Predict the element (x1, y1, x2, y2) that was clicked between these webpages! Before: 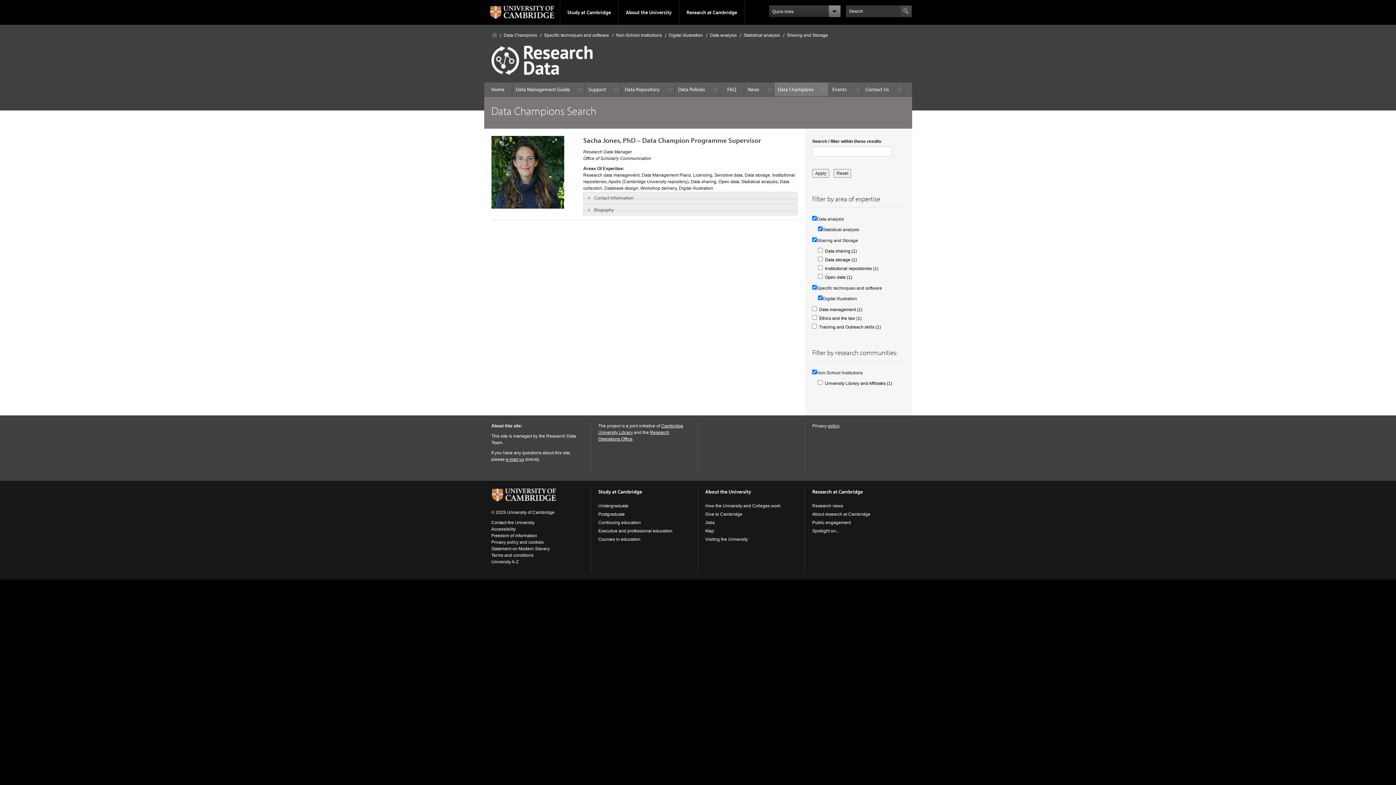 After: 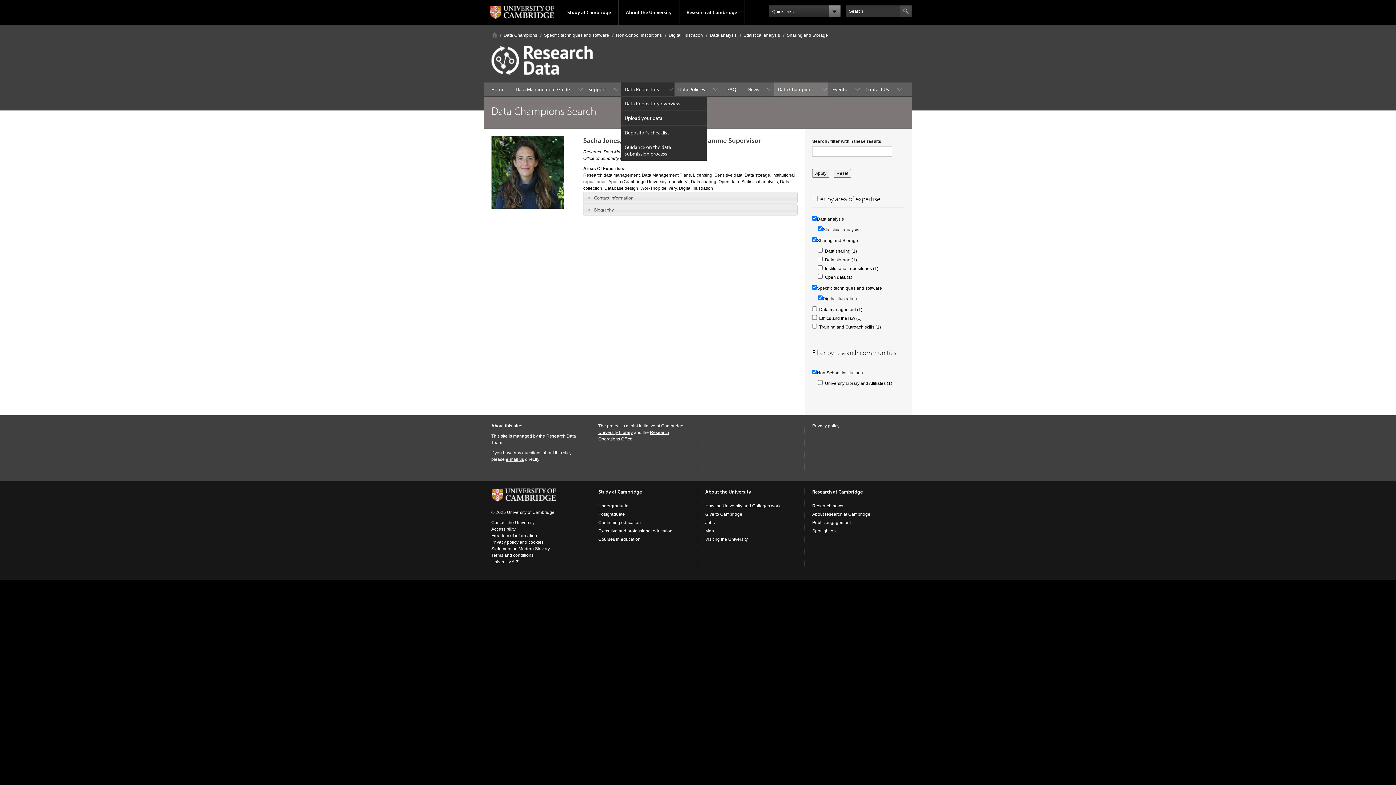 Action: bbox: (621, 82, 674, 96) label: Data Repository